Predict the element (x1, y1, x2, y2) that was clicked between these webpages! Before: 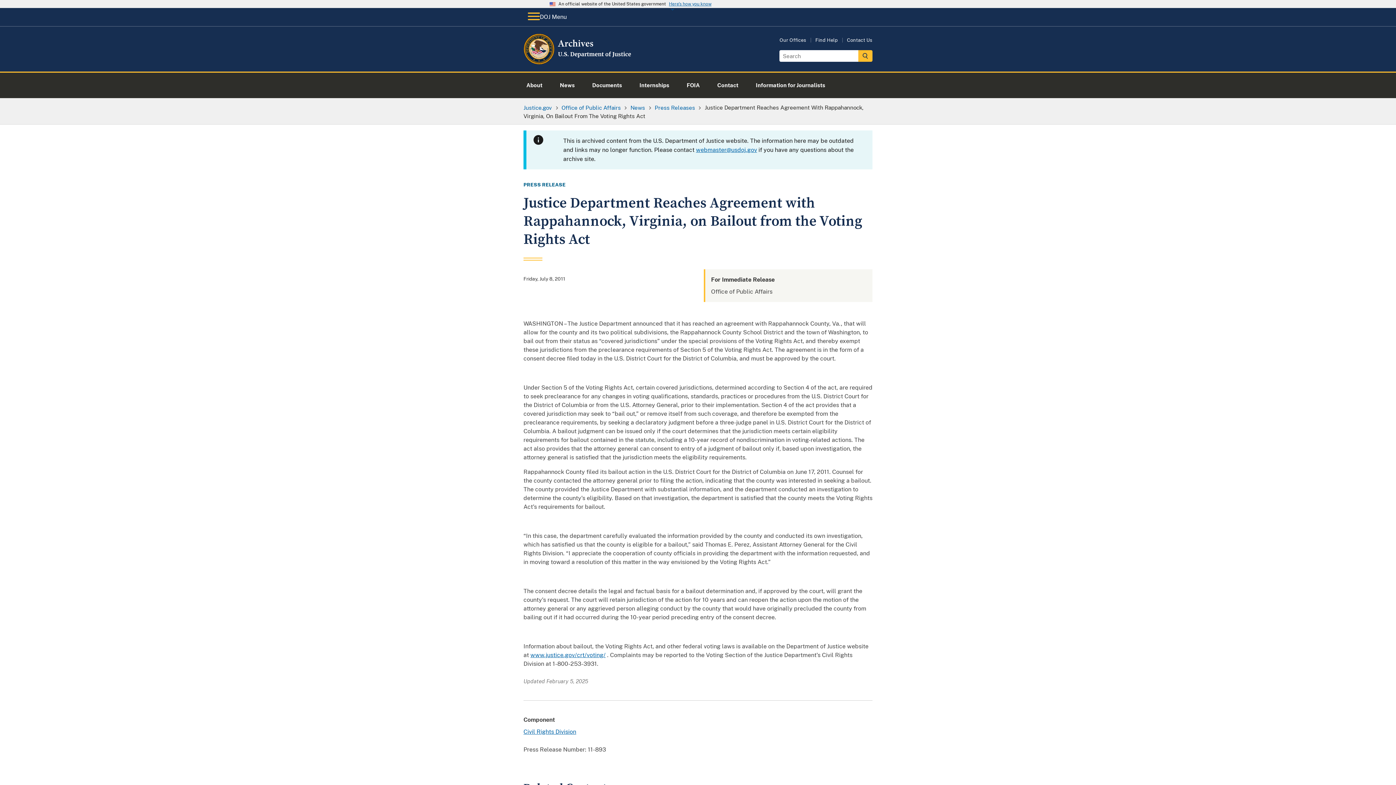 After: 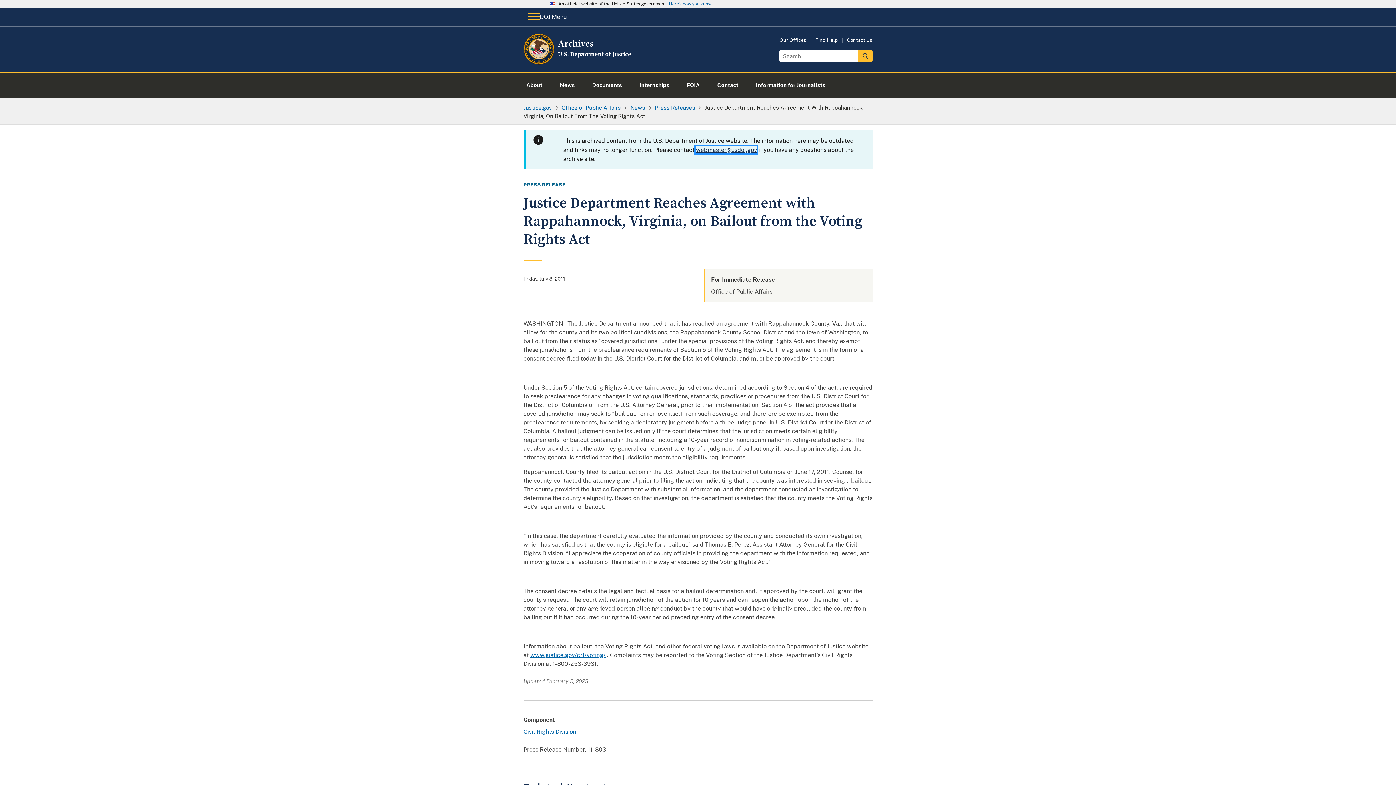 Action: label: webmaster@usdoj.gov bbox: (696, 146, 757, 153)